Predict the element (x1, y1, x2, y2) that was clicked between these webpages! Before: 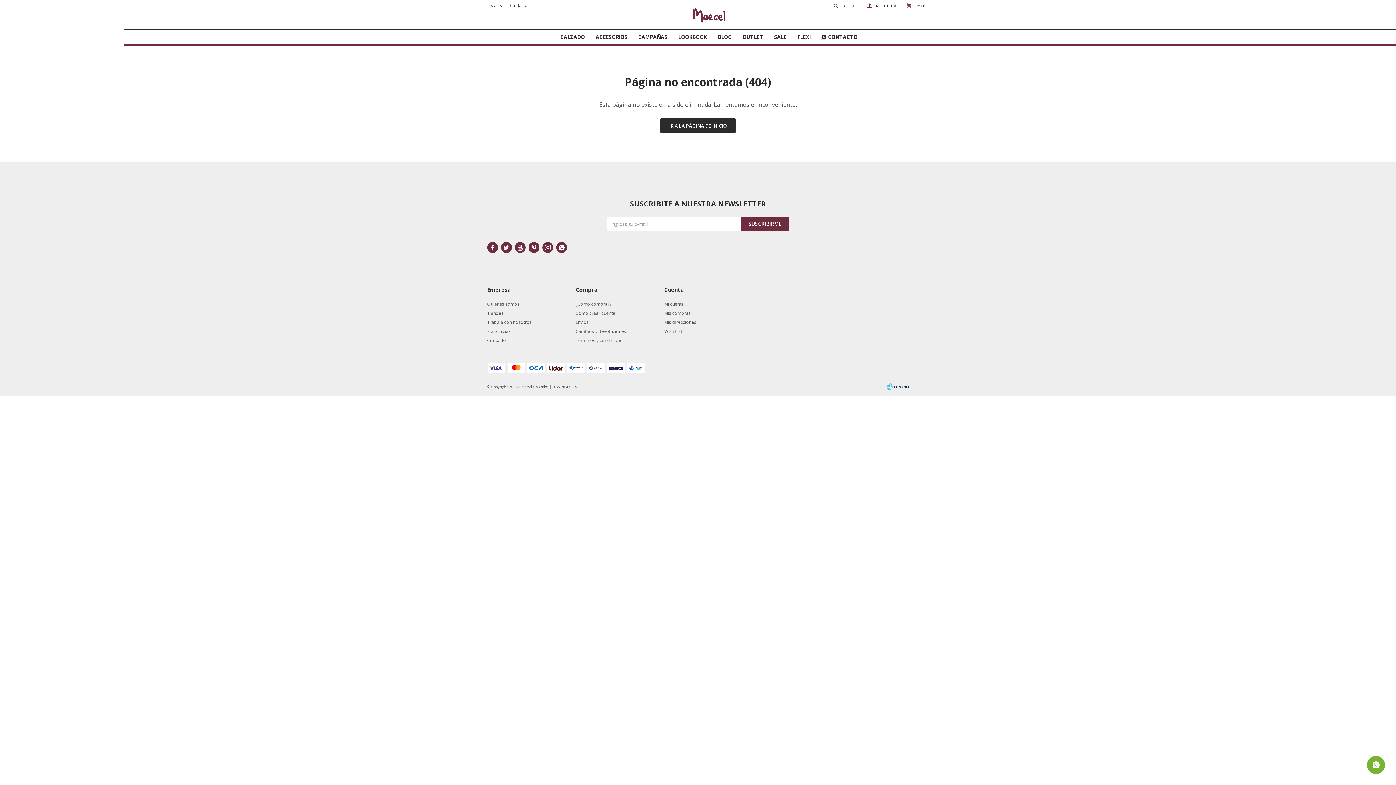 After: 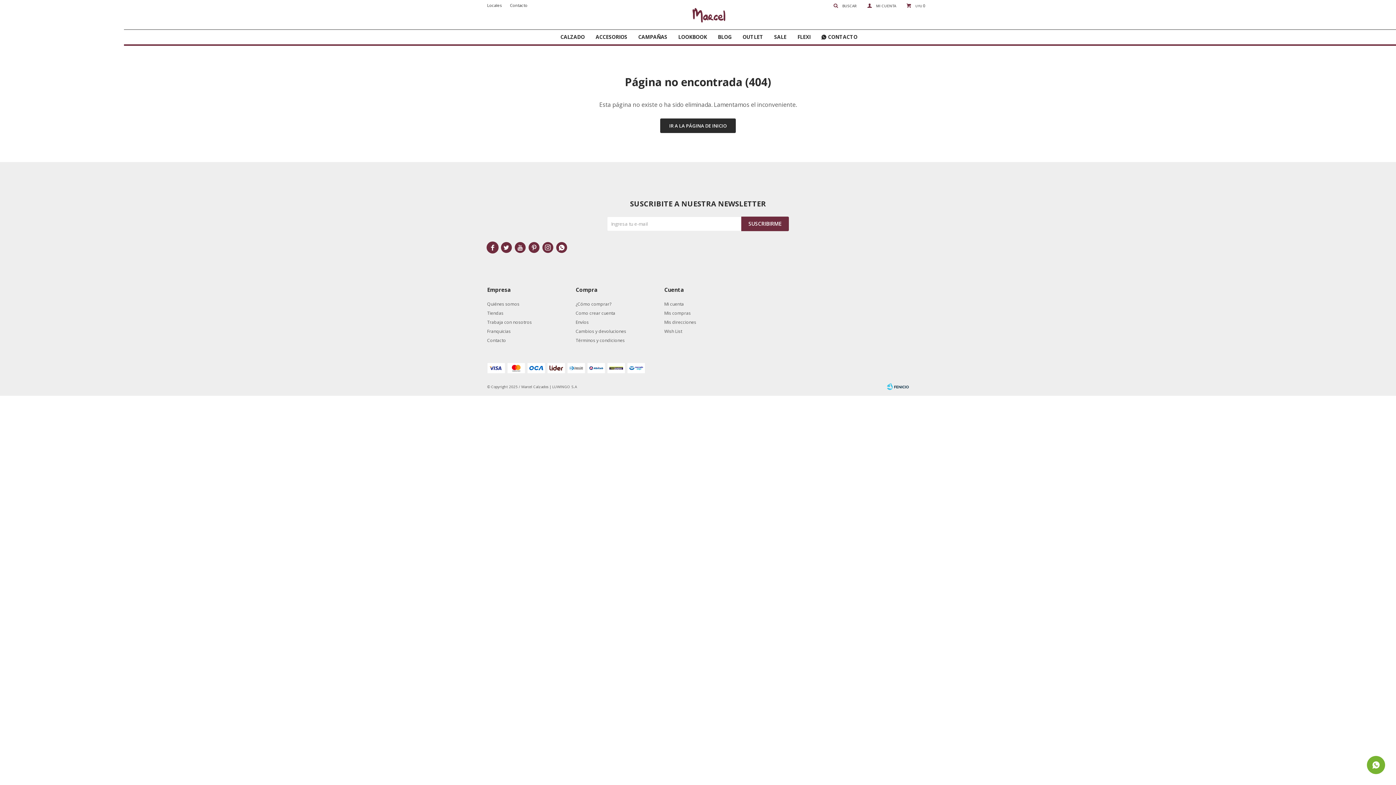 Action: label:  bbox: (487, 242, 498, 253)